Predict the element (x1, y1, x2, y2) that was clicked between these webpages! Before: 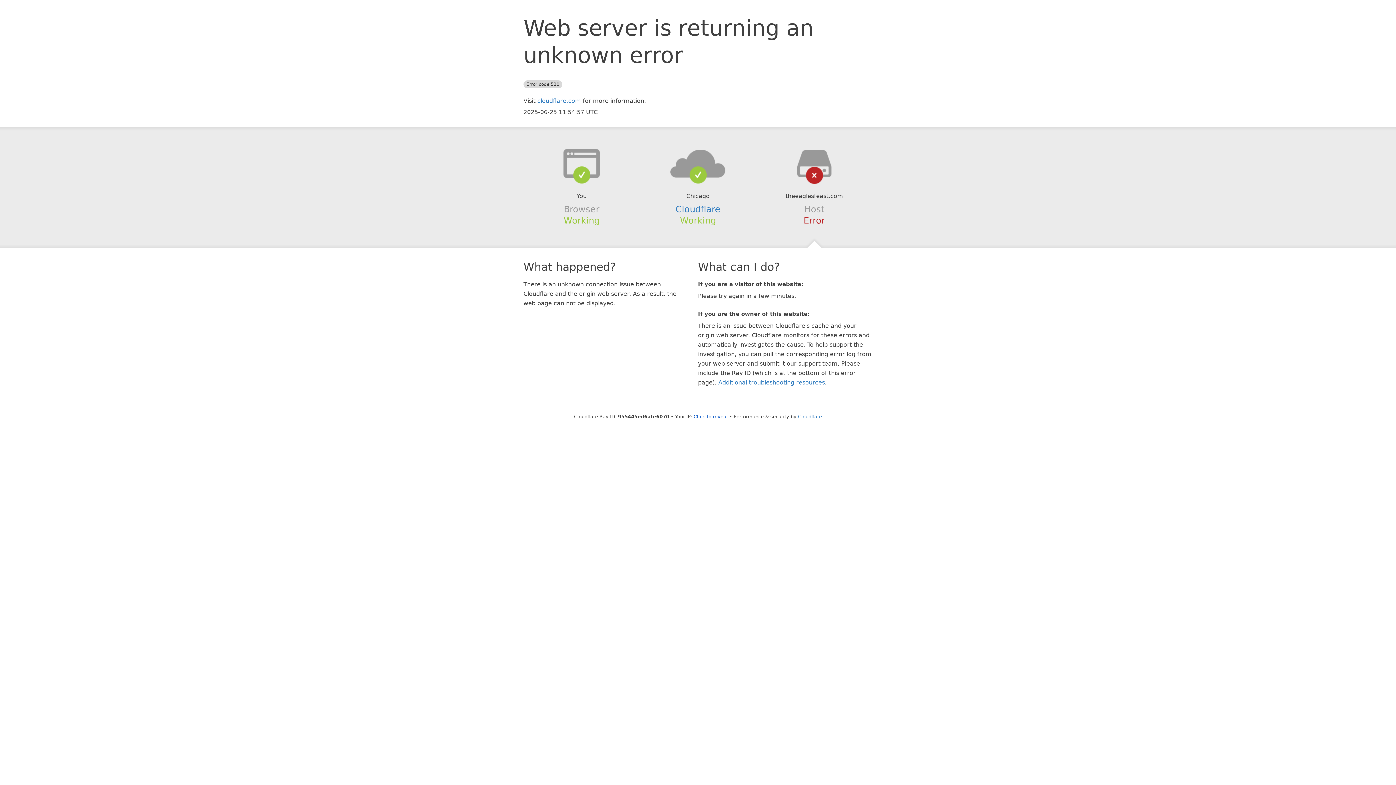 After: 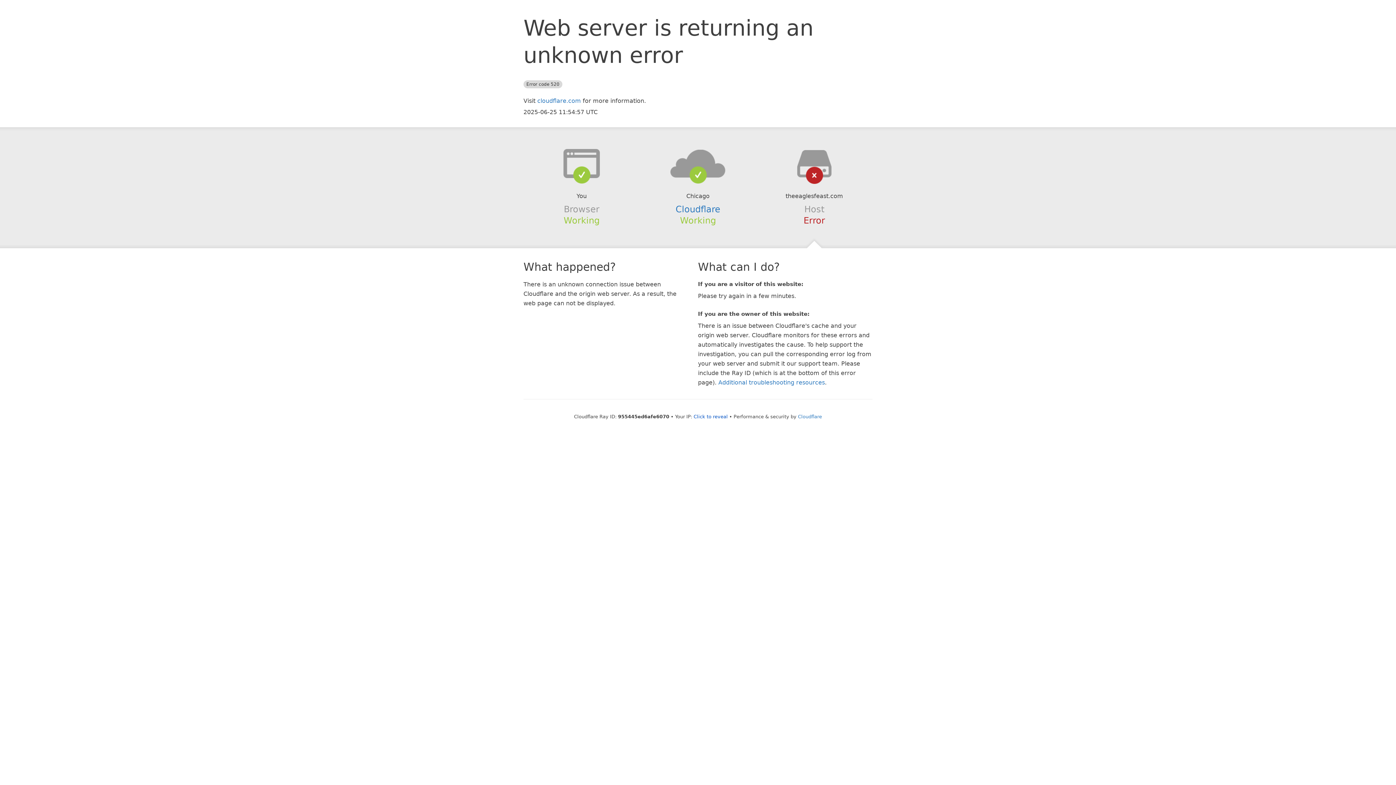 Action: bbox: (639, 148, 756, 178)